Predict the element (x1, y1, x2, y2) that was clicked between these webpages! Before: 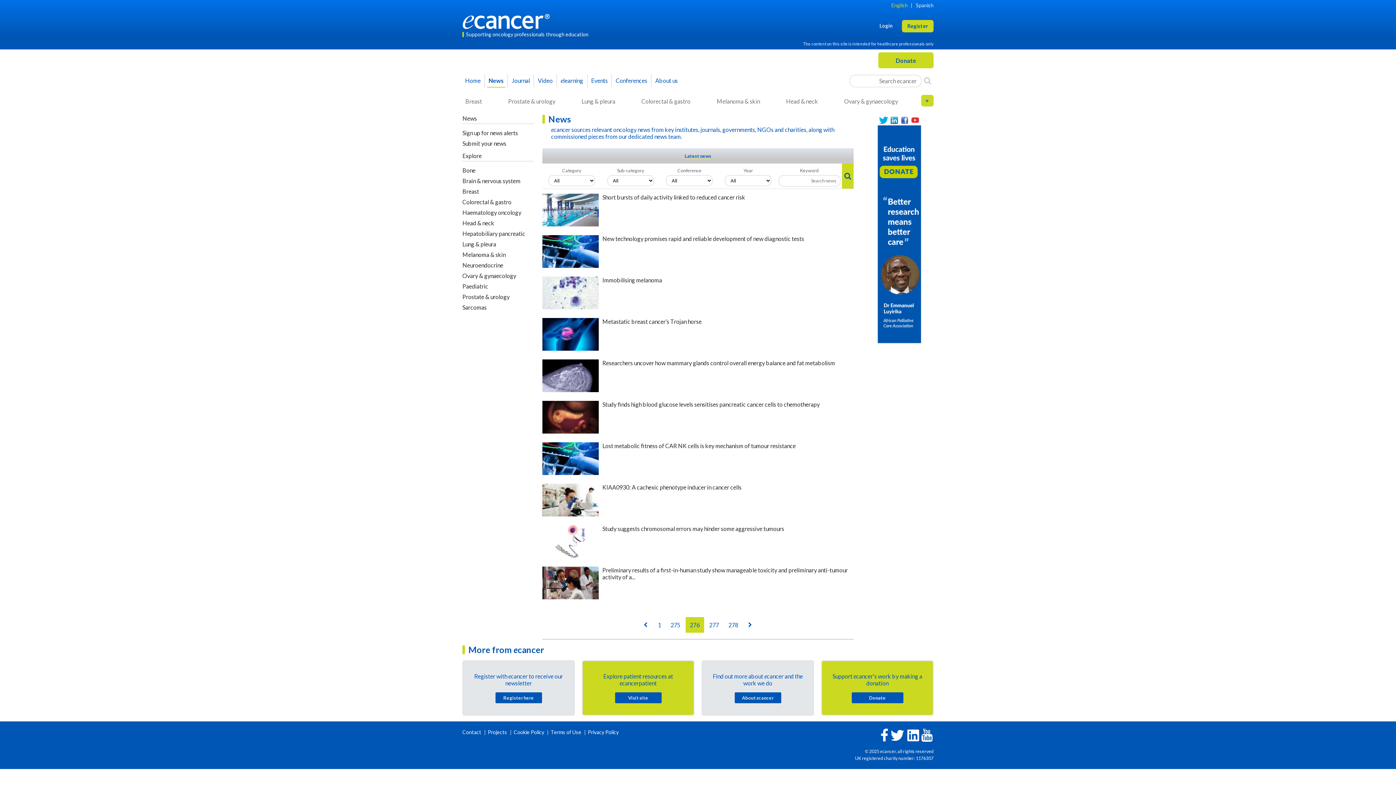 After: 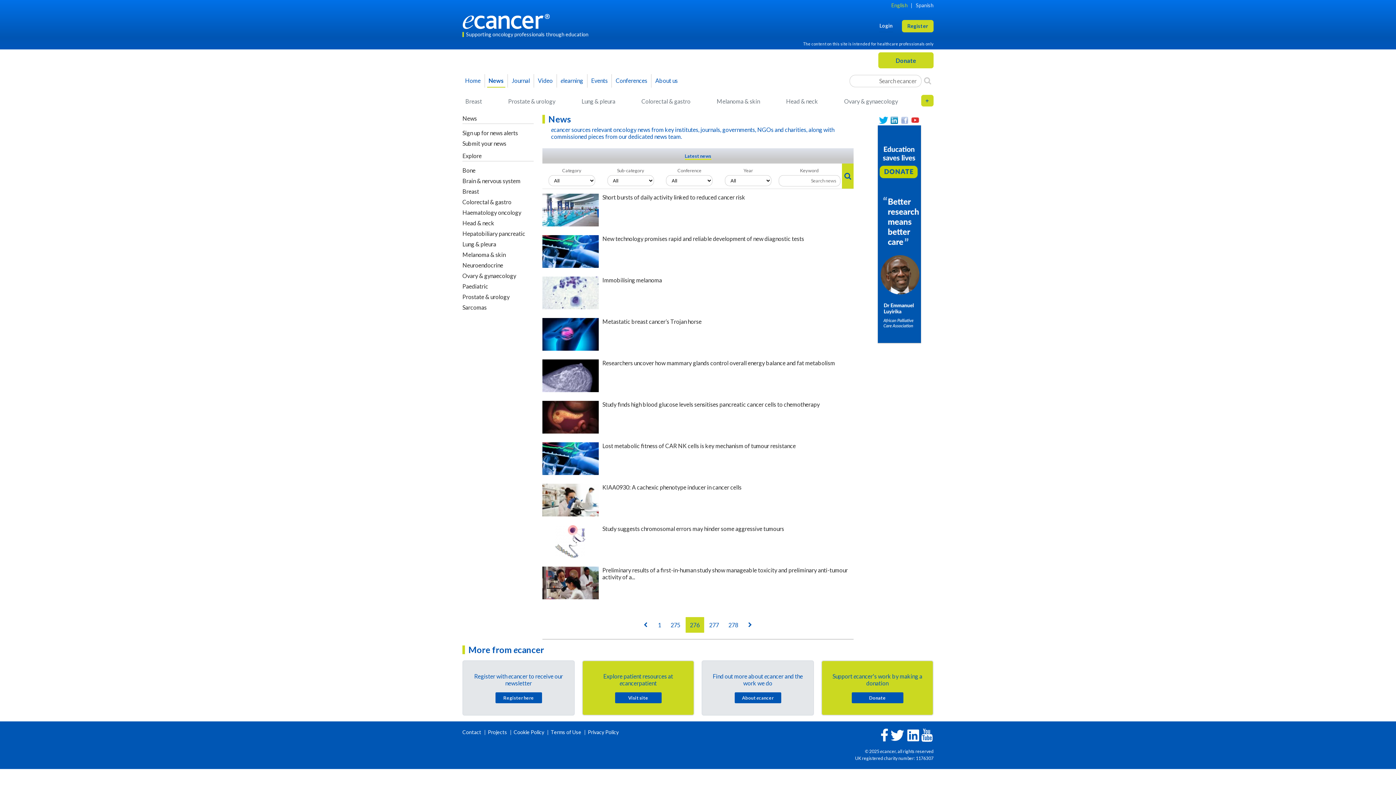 Action: bbox: (900, 115, 909, 124)